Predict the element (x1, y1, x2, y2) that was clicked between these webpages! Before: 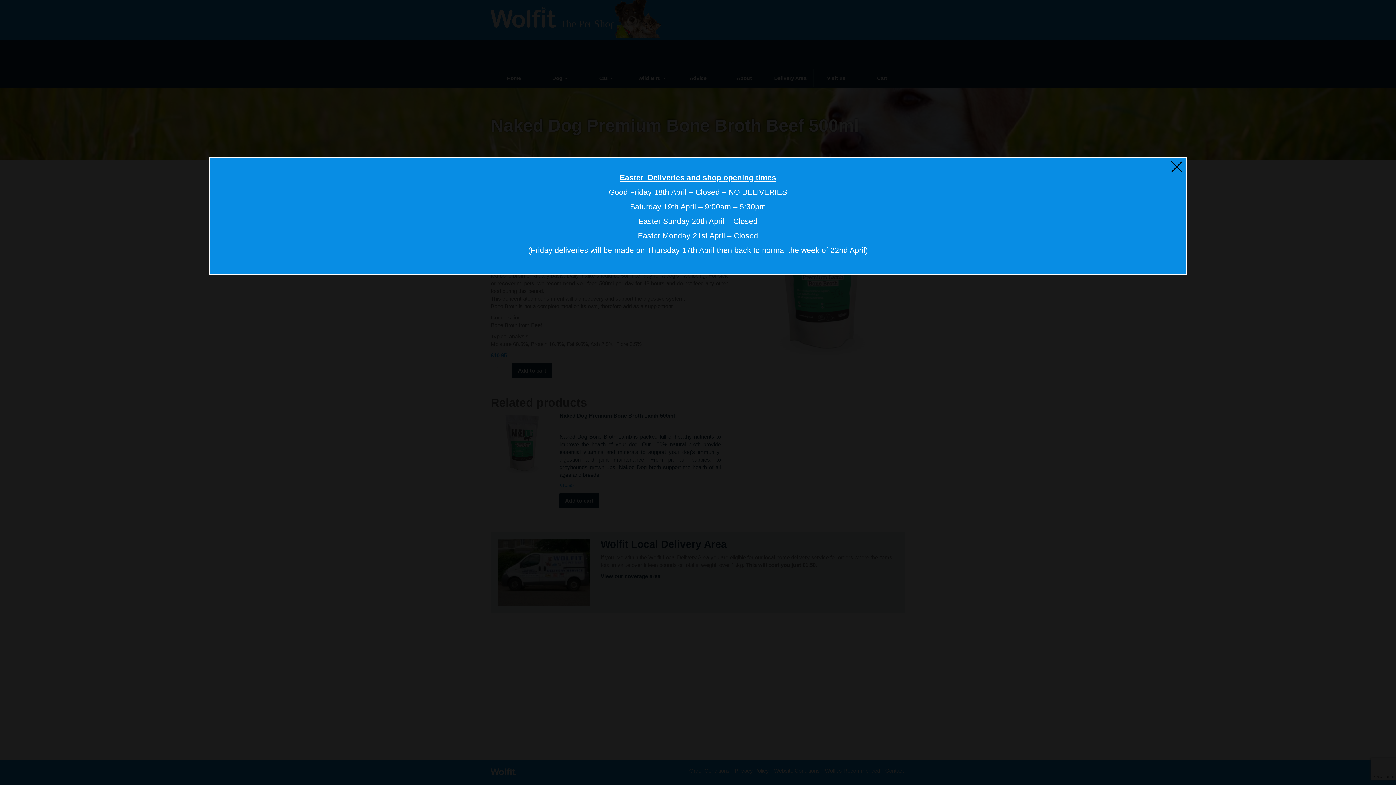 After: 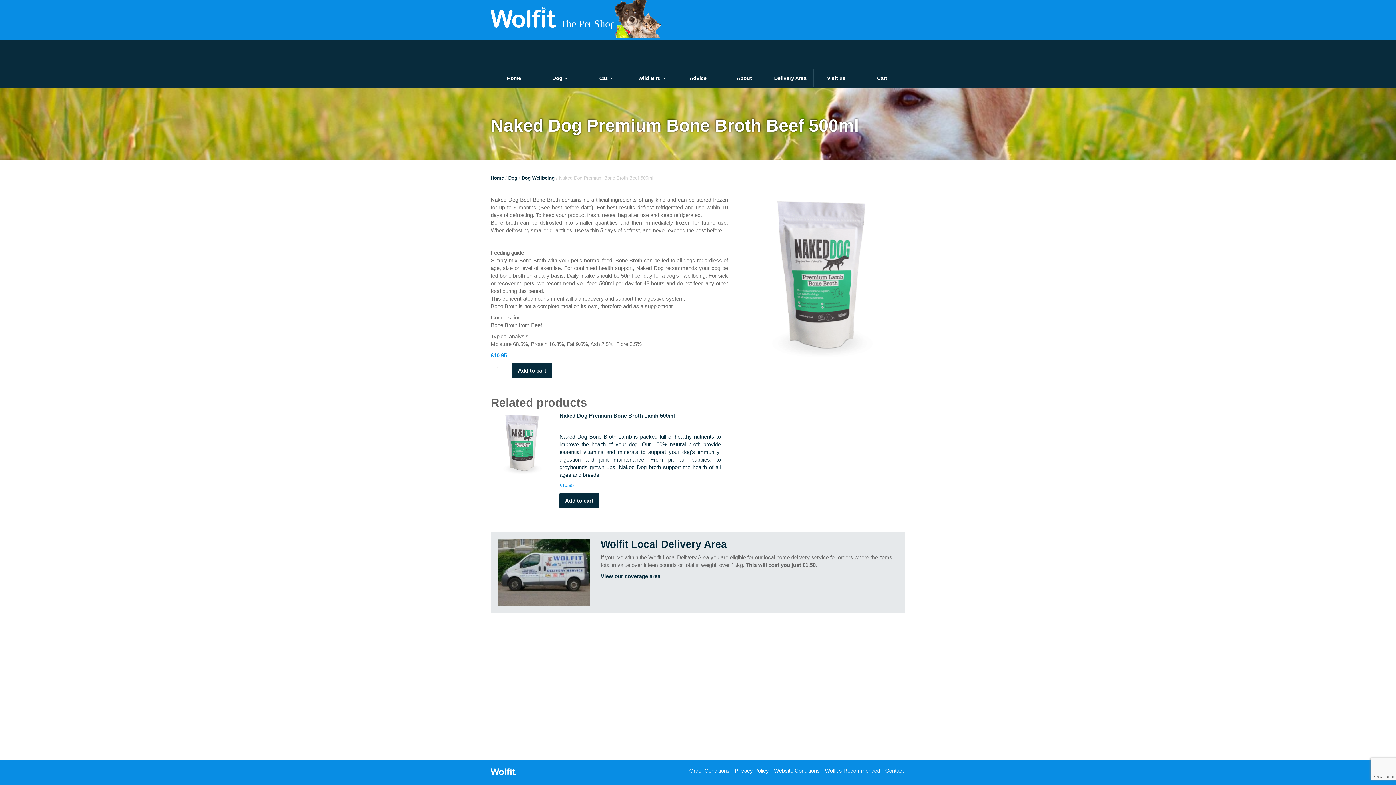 Action: bbox: (1169, 159, 1184, 174)